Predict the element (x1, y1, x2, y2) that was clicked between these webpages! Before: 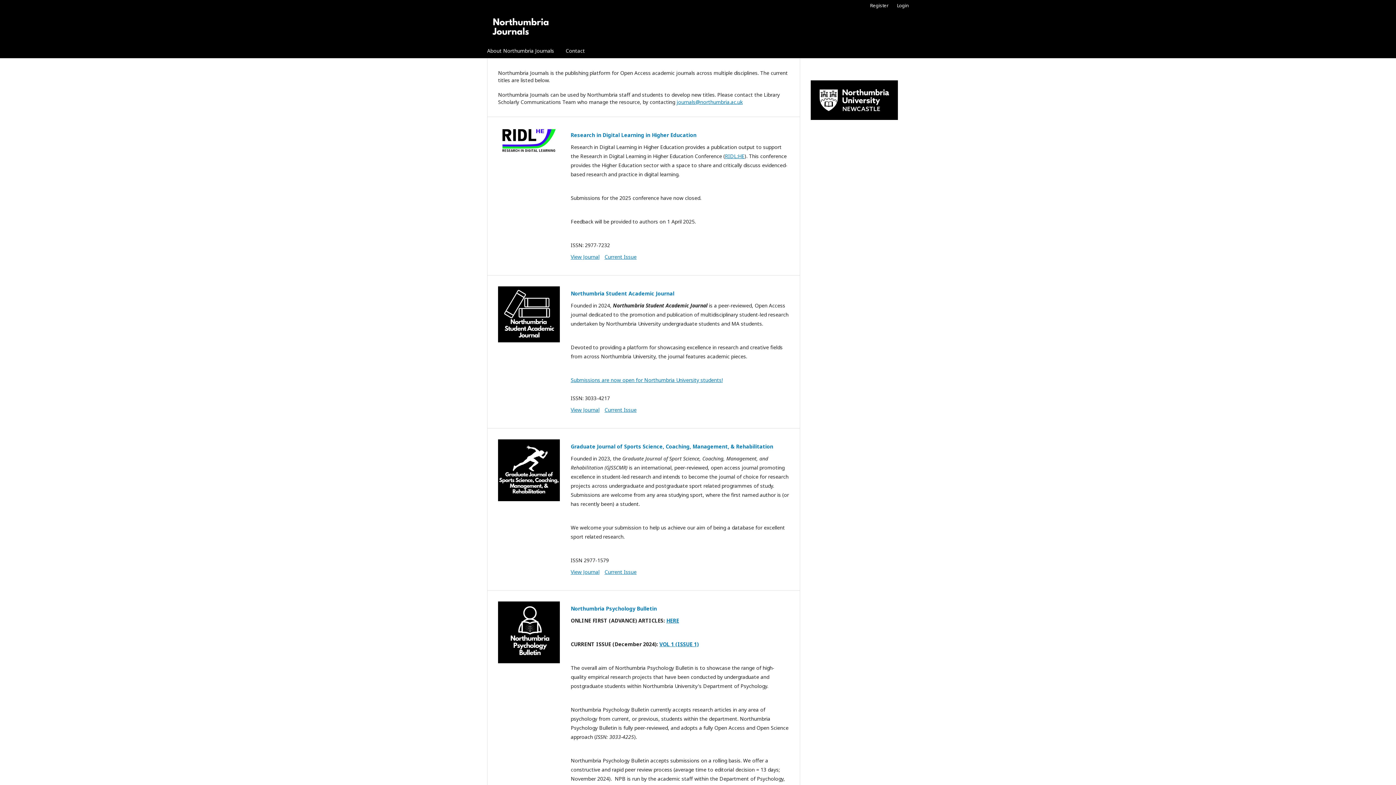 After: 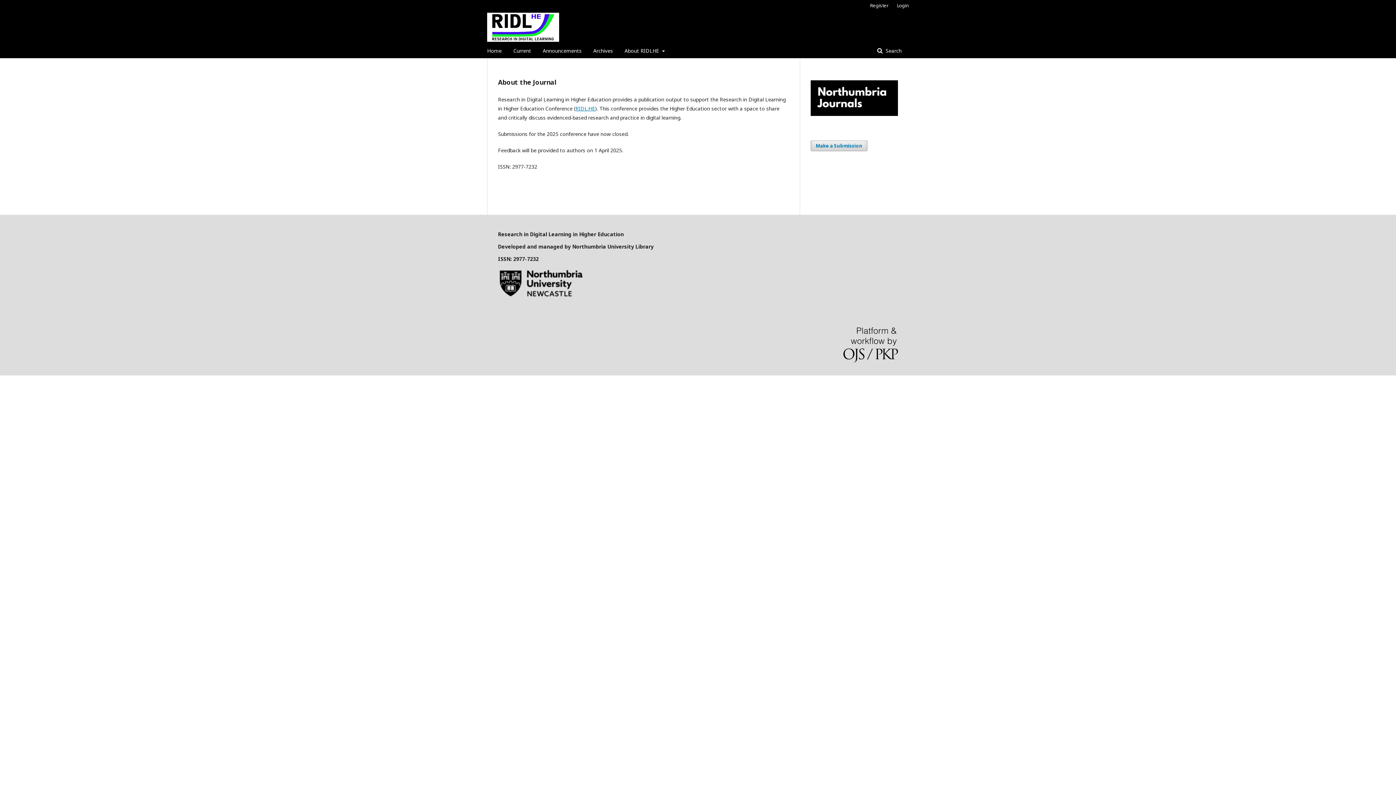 Action: label: View Journal bbox: (570, 253, 599, 260)